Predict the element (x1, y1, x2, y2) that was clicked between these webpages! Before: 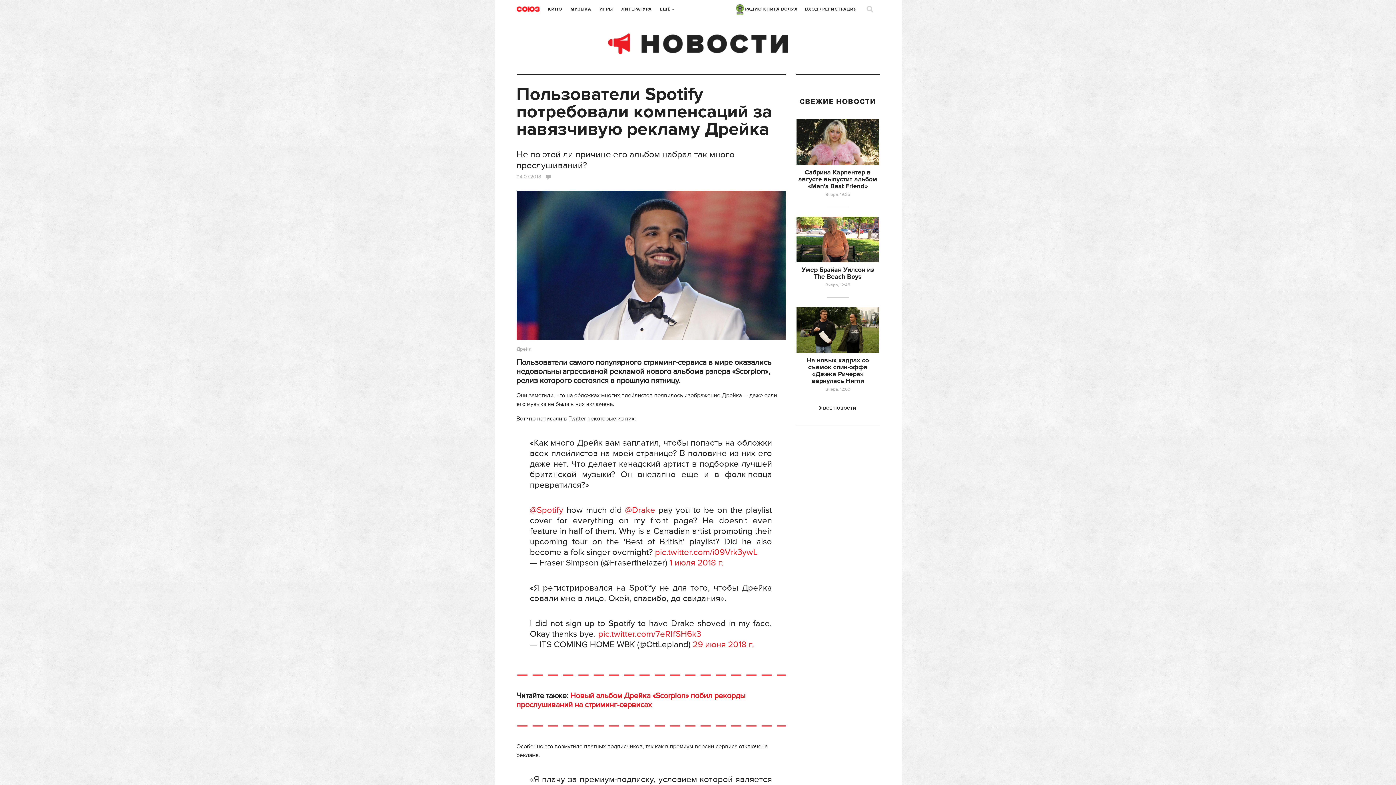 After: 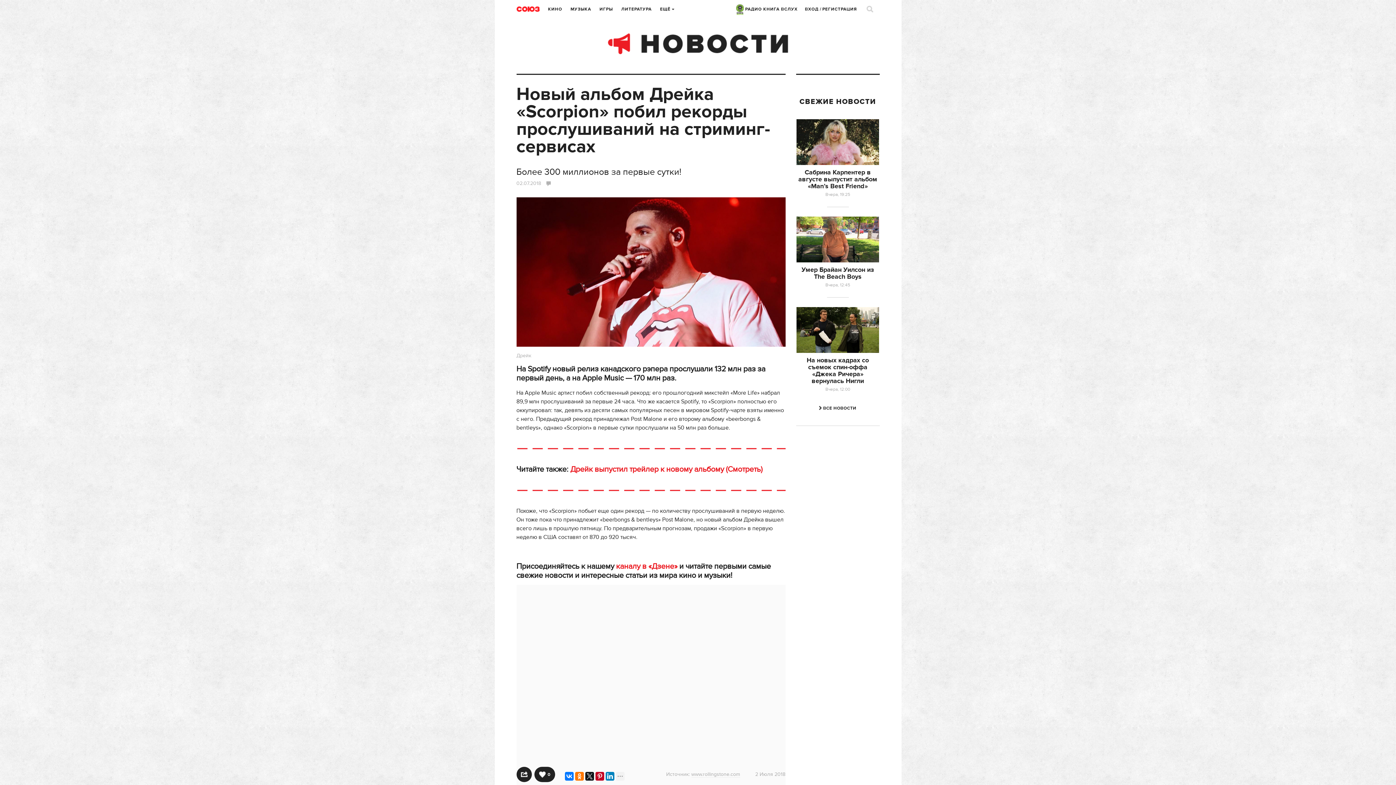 Action: label: Новый альбом Дрейка «Scorpion» побил рекорды прослушиваний на стриминг-сервисах bbox: (516, 691, 745, 709)